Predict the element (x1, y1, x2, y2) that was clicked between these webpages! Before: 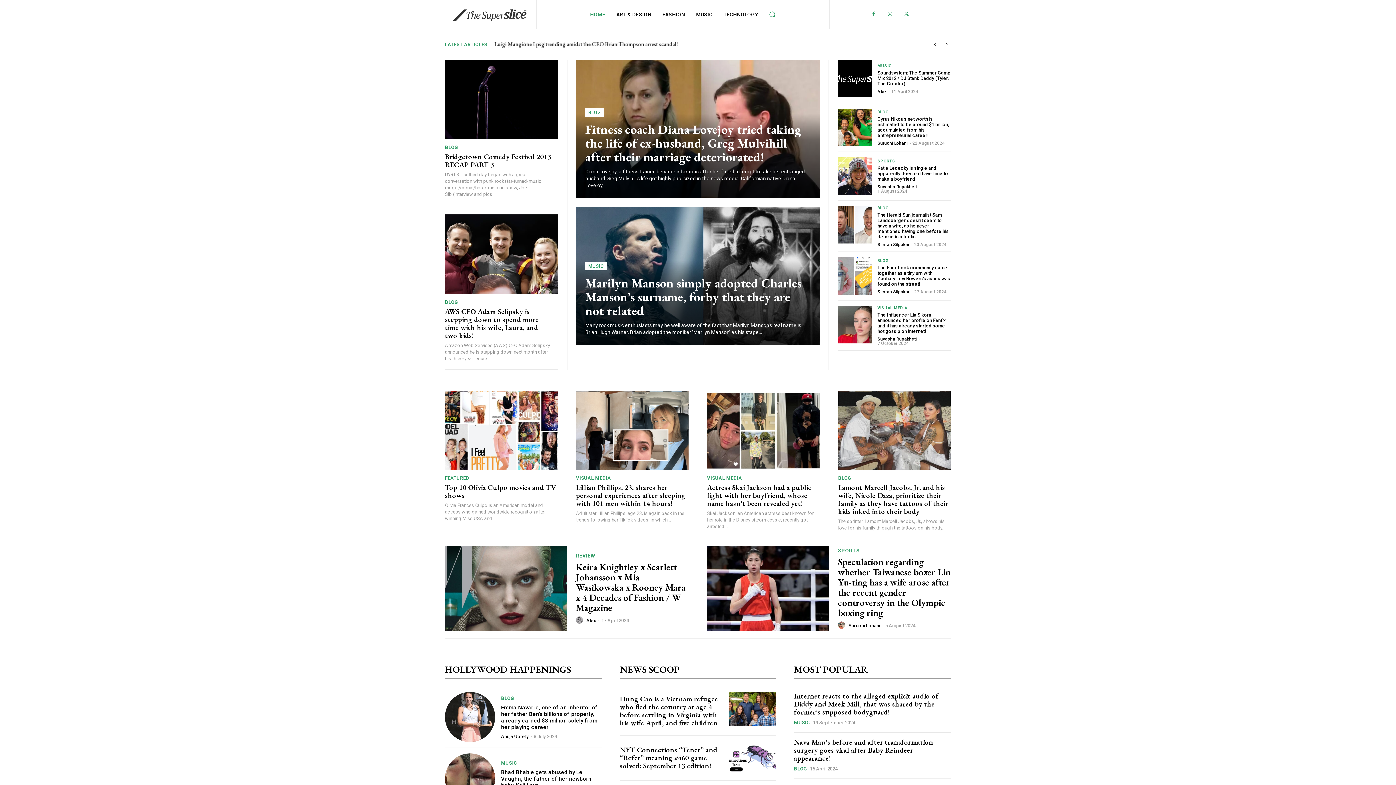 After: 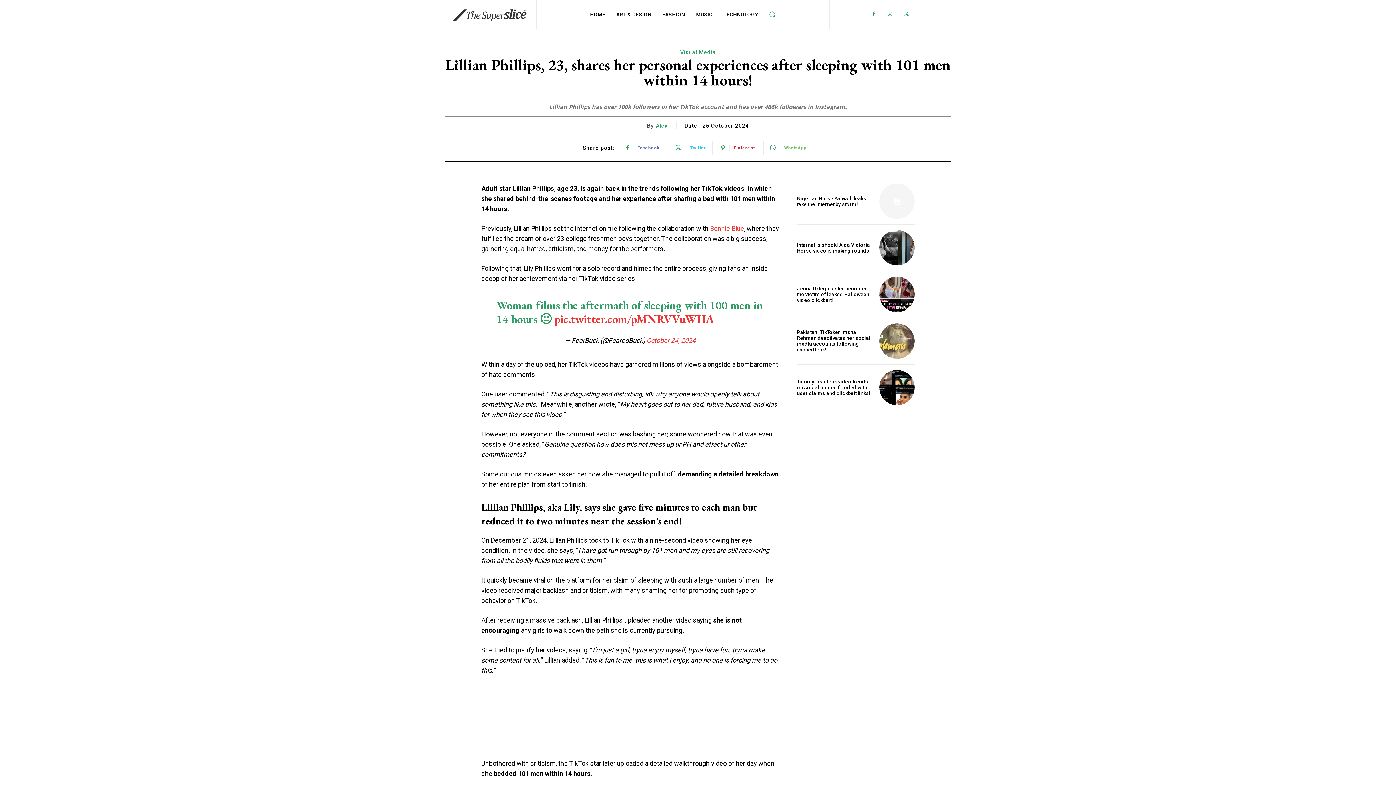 Action: bbox: (576, 391, 688, 470)